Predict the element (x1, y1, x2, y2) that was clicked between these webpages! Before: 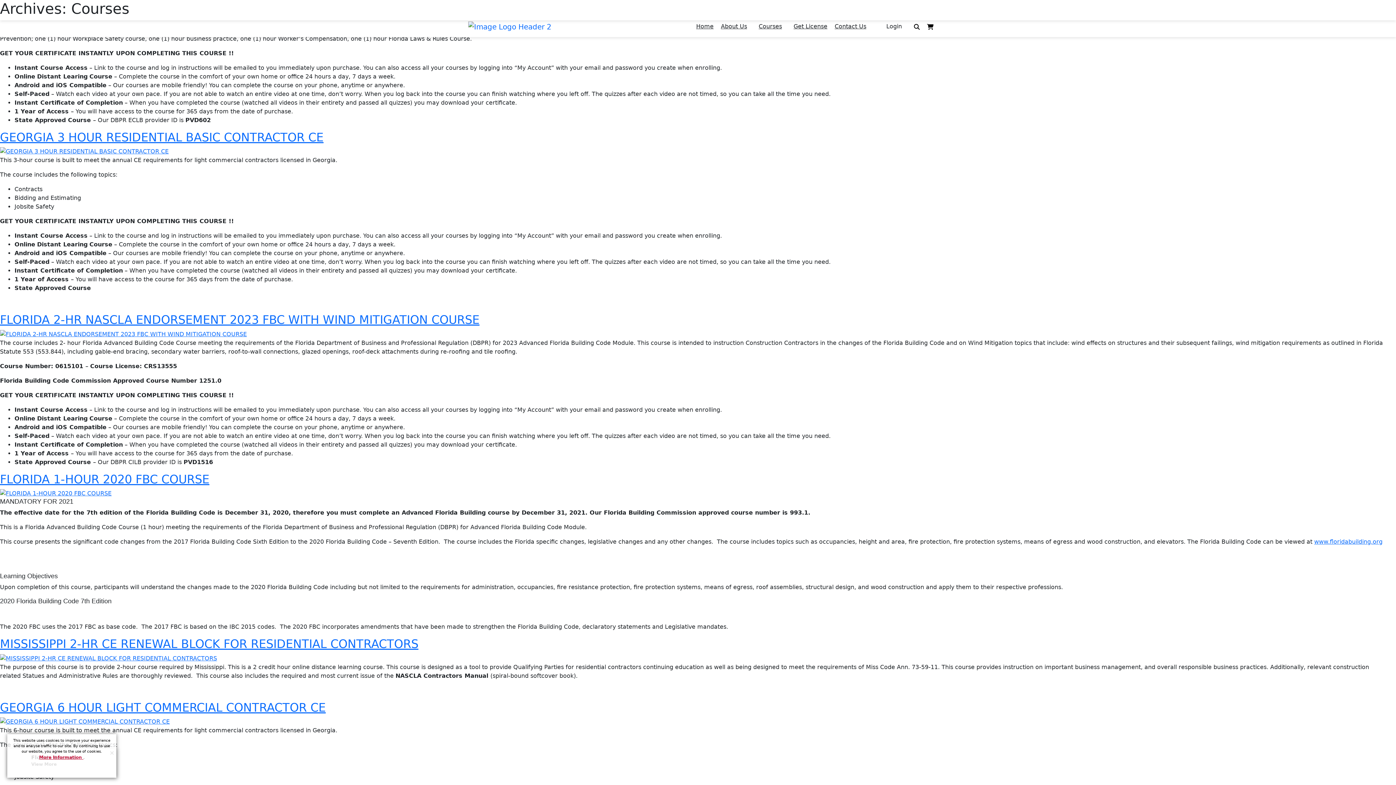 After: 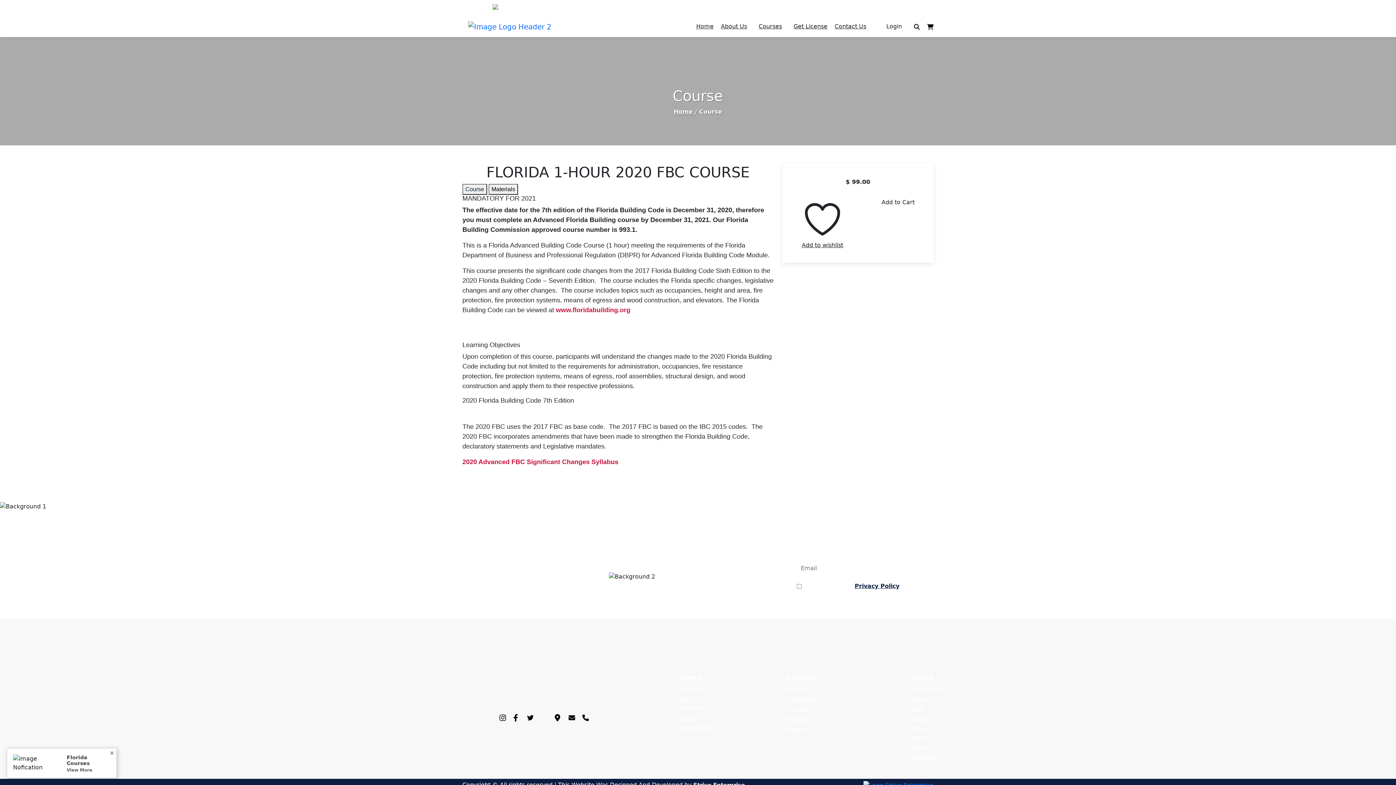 Action: bbox: (0, 490, 111, 496)